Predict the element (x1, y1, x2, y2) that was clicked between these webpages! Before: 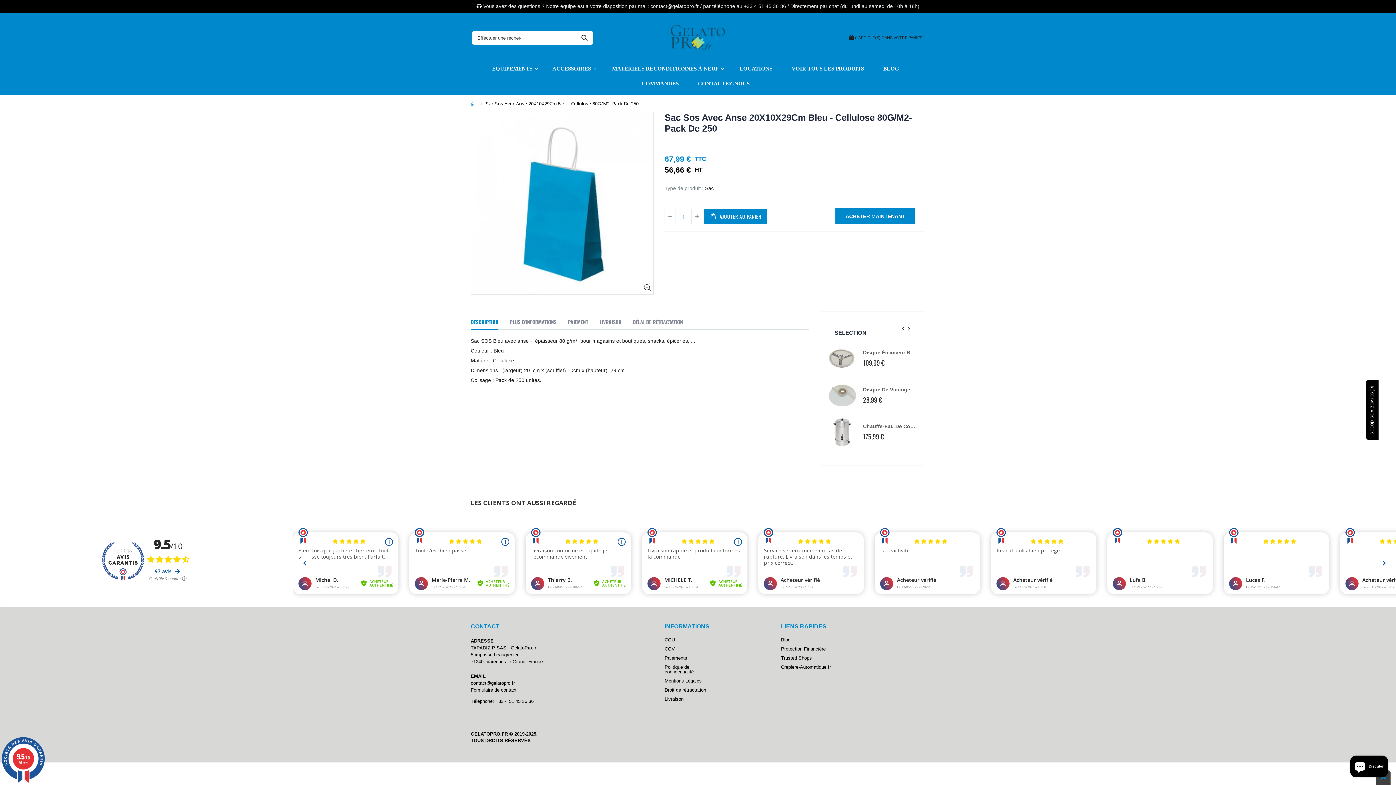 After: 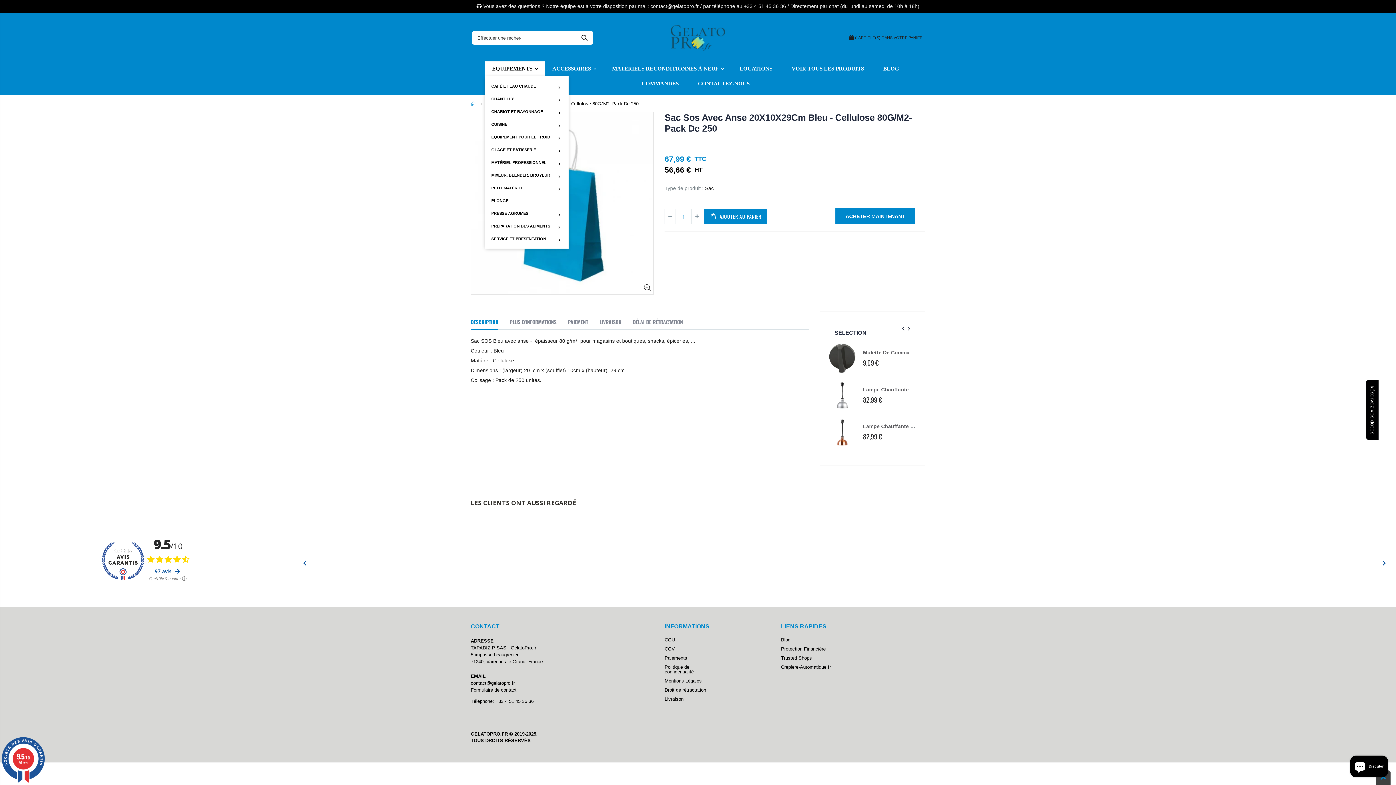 Action: label: EQUIPEMENTS bbox: (484, 61, 541, 76)